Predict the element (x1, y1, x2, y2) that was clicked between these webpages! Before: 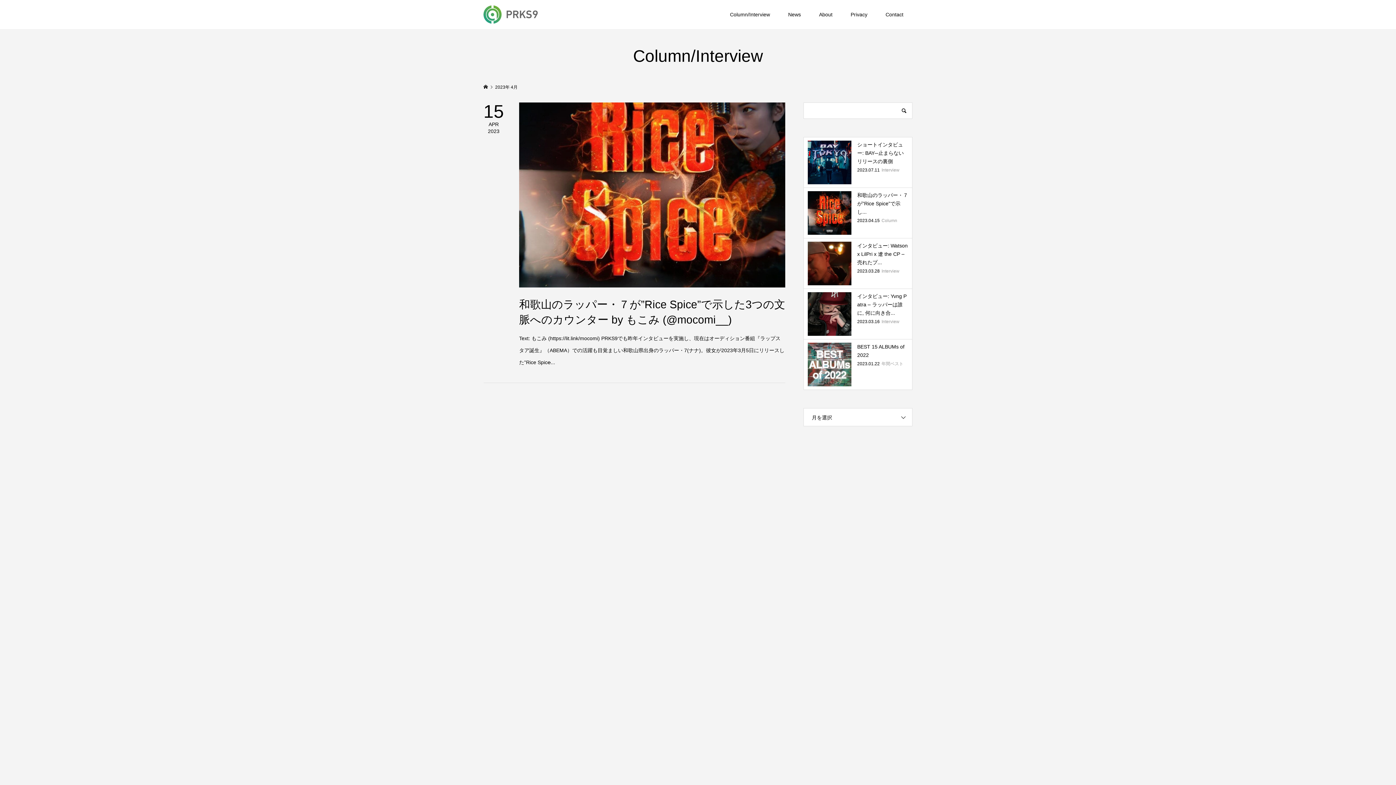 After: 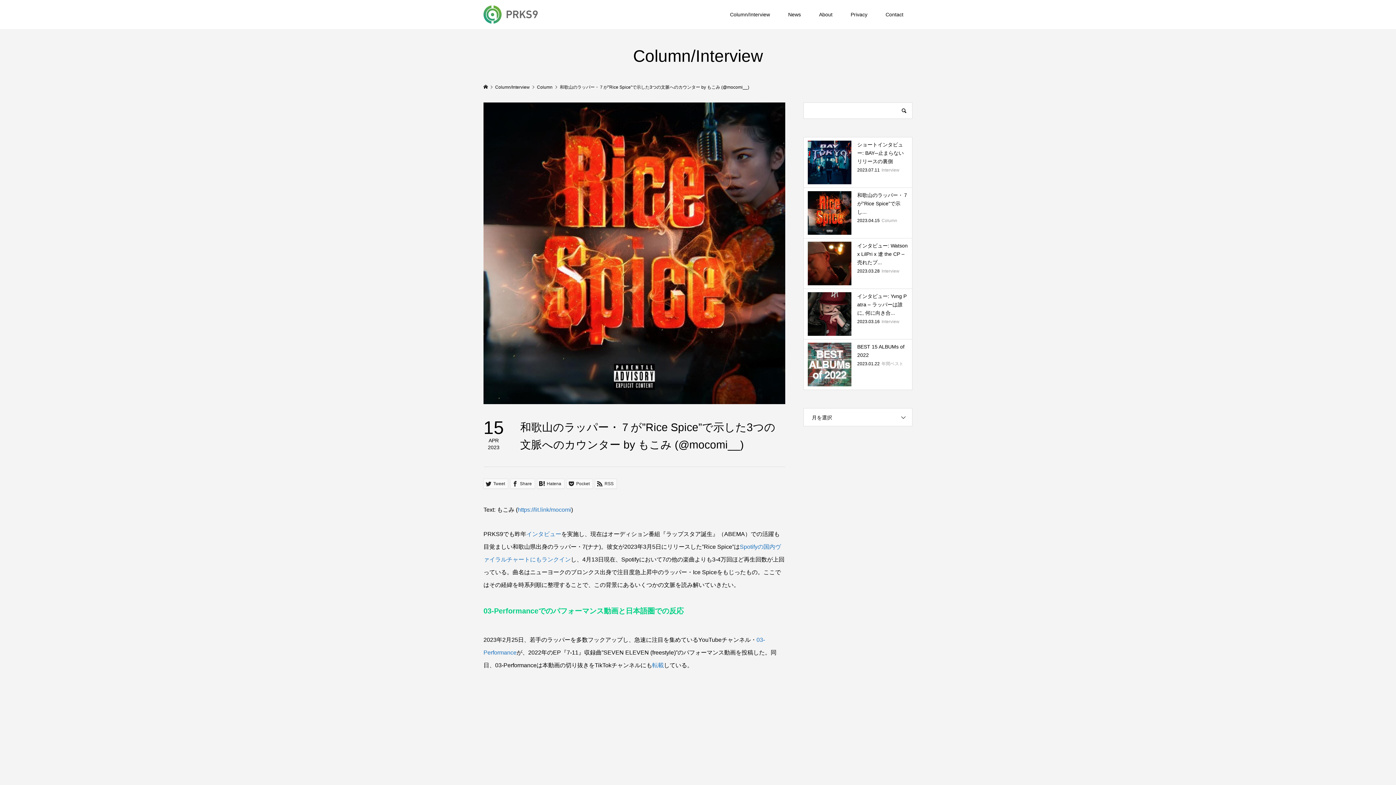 Action: bbox: (483, 102, 785, 368) label: 15
APR
2023
和歌山のラッパー・７が”Rice Spice”で示した3つの文脈へのカウンター by もこみ (@mocomi__)

Text: もこみ (https://lit.link/mocomi) PRKS9でも昨年インタビューを実施し、現在はオーディション番組『ラップスタア誕生』（ABEMA）での活躍も目覚ましい和歌山県出身のラッパー・7(ナナ)。彼女が2023年3月5日にリリースした”Rice Spice̶...